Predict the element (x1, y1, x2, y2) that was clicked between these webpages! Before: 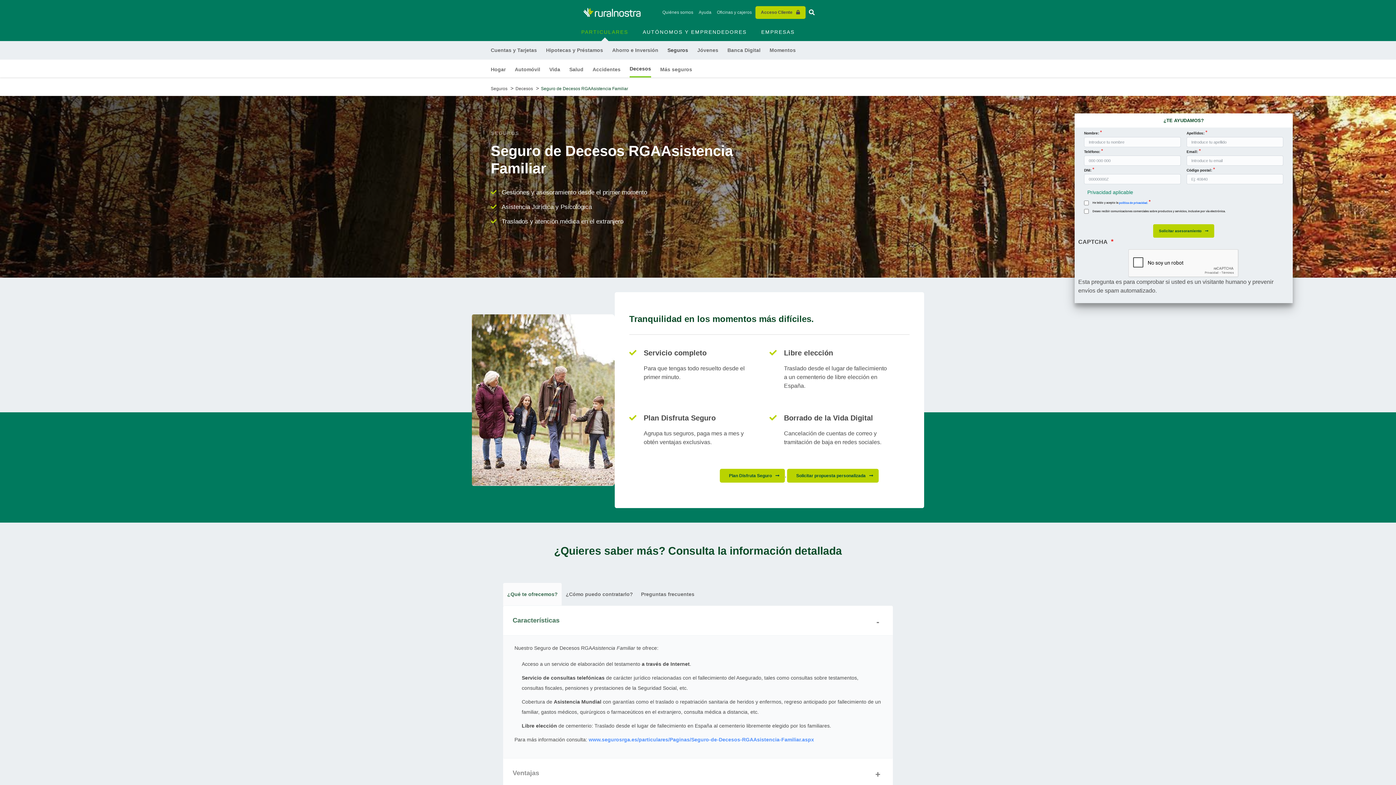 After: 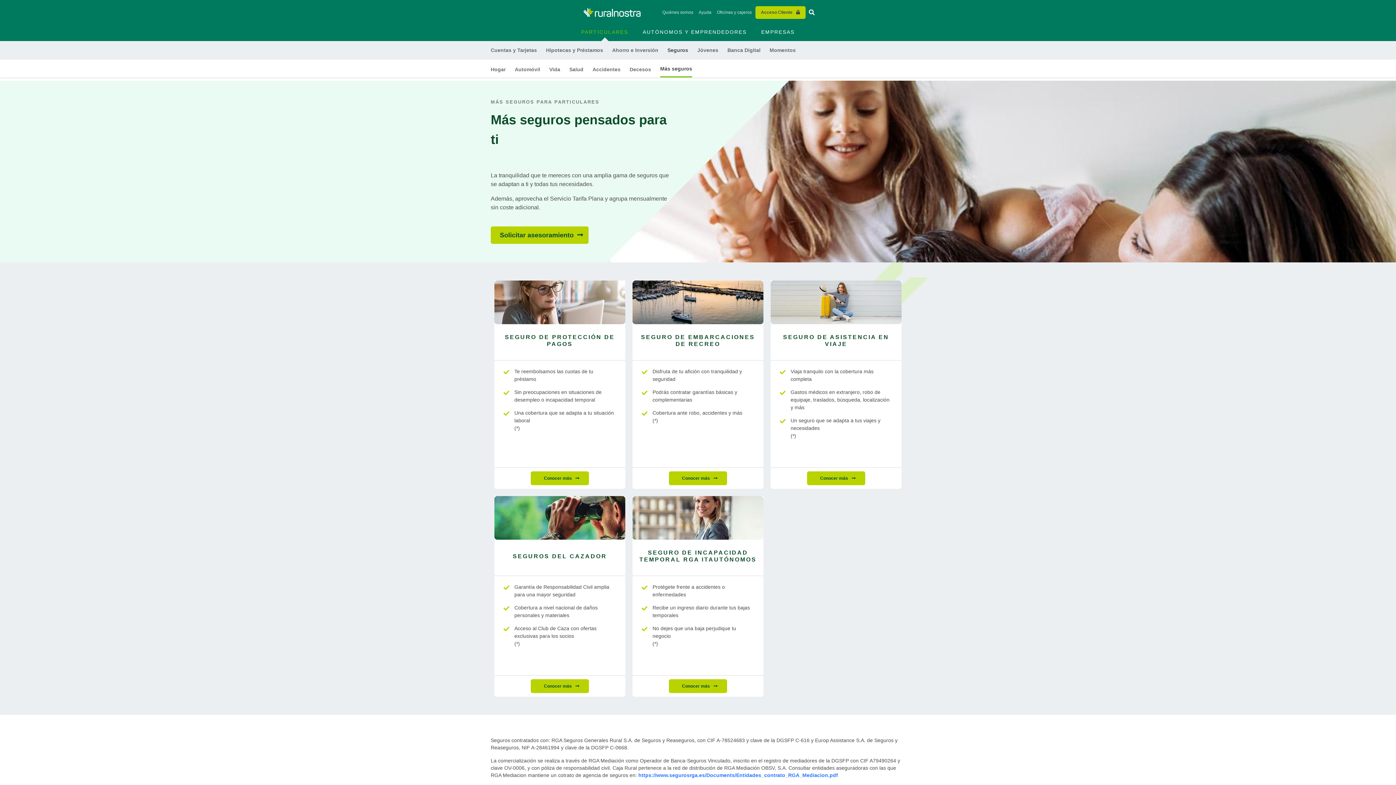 Action: label: Más seguros bbox: (660, 65, 692, 76)